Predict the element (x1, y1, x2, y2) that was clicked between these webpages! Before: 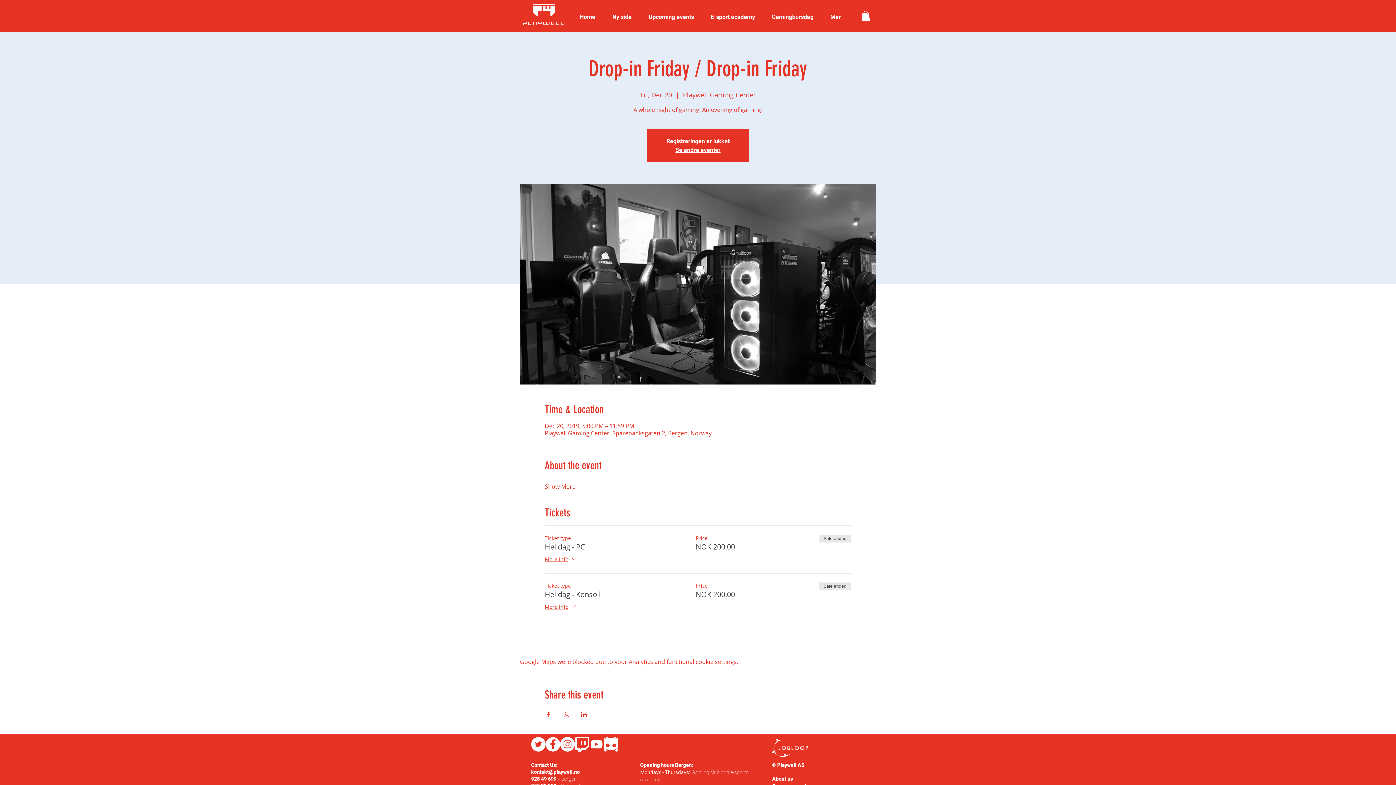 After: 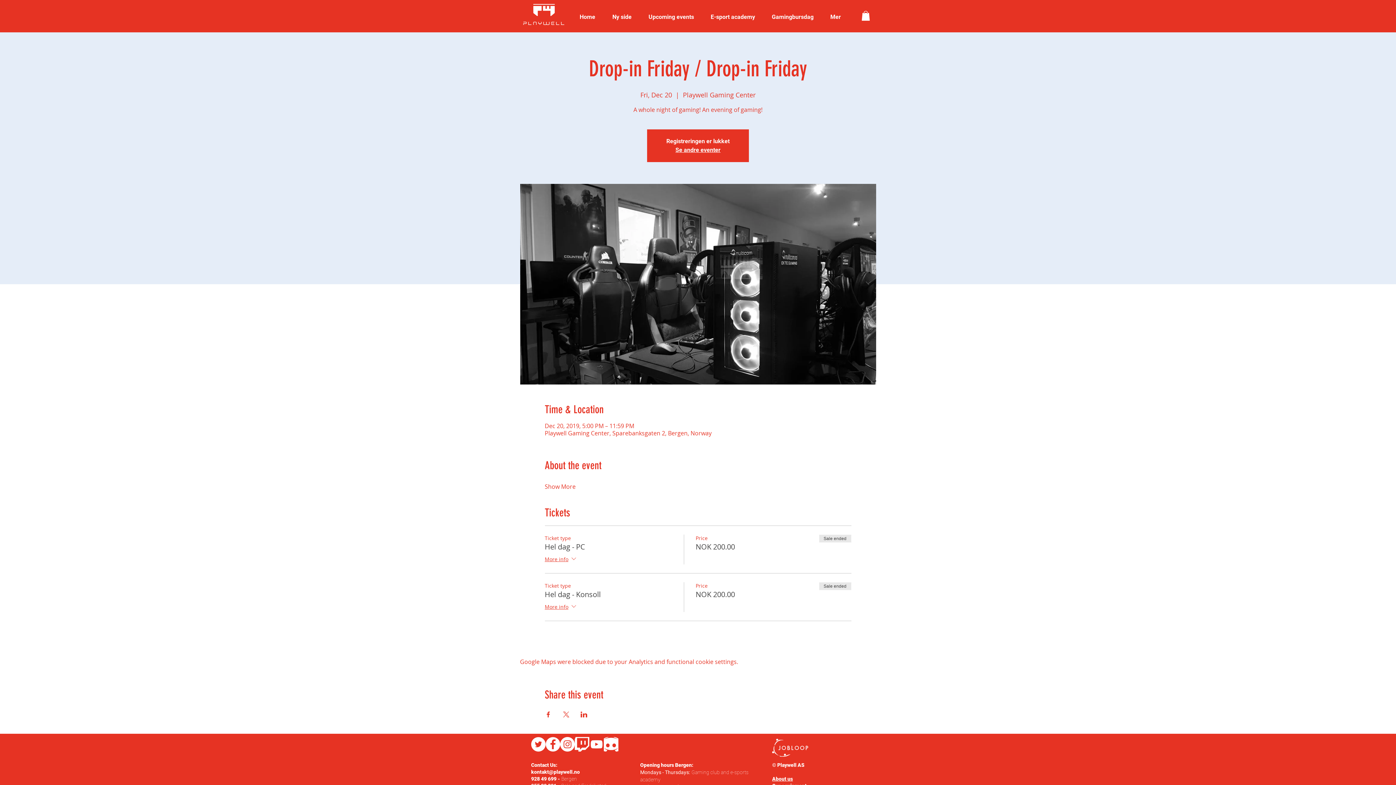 Action: label: pngkey_edited bbox: (604, 737, 618, 752)